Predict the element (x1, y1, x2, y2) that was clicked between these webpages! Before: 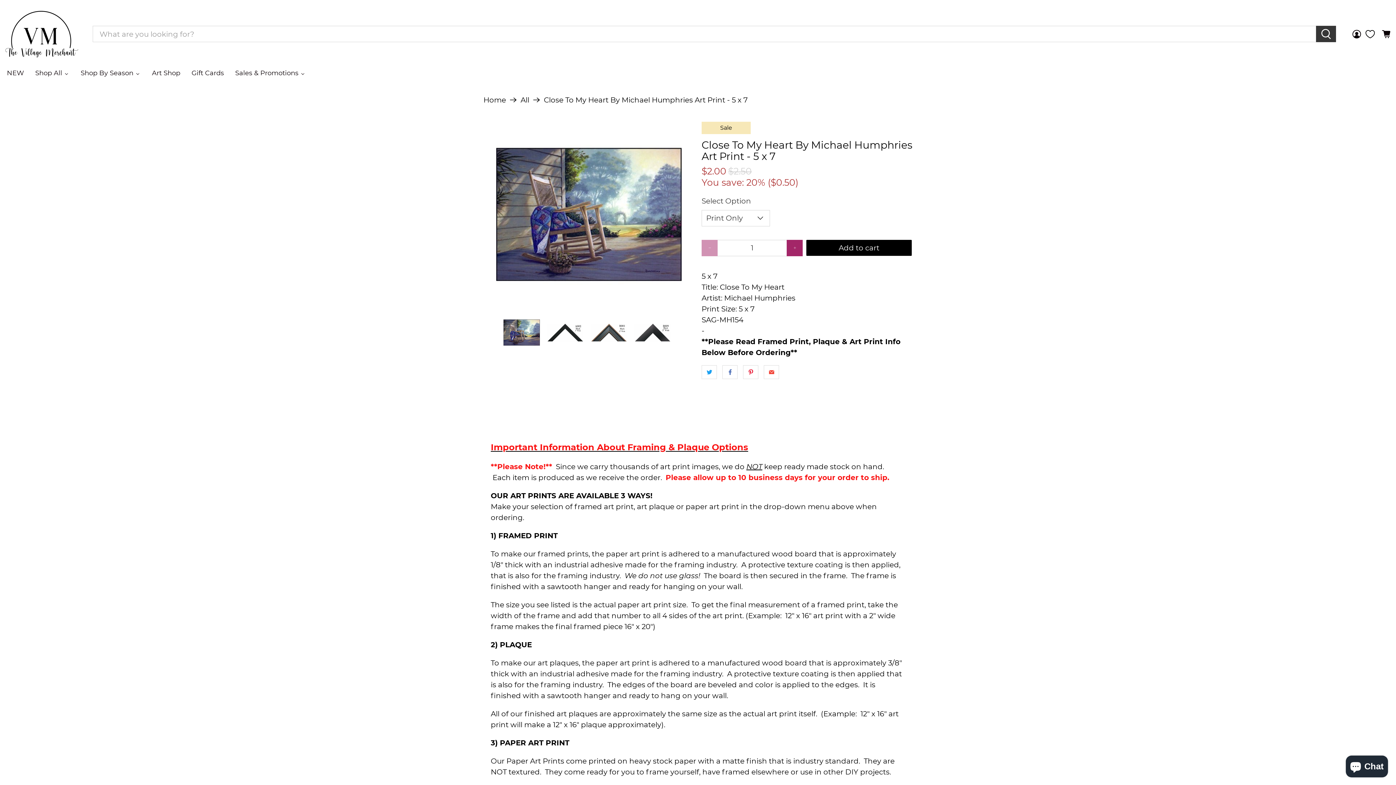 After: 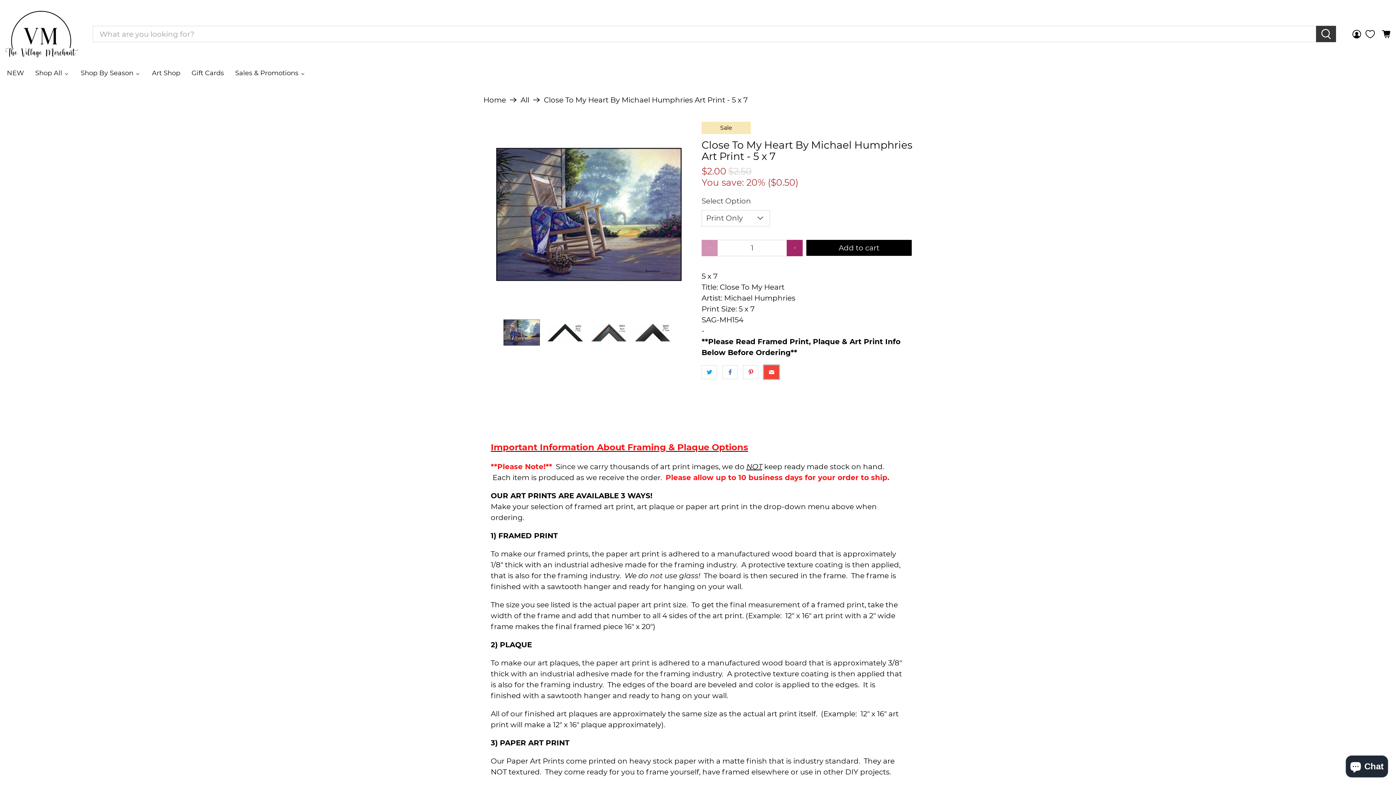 Action: bbox: (764, 365, 779, 379)